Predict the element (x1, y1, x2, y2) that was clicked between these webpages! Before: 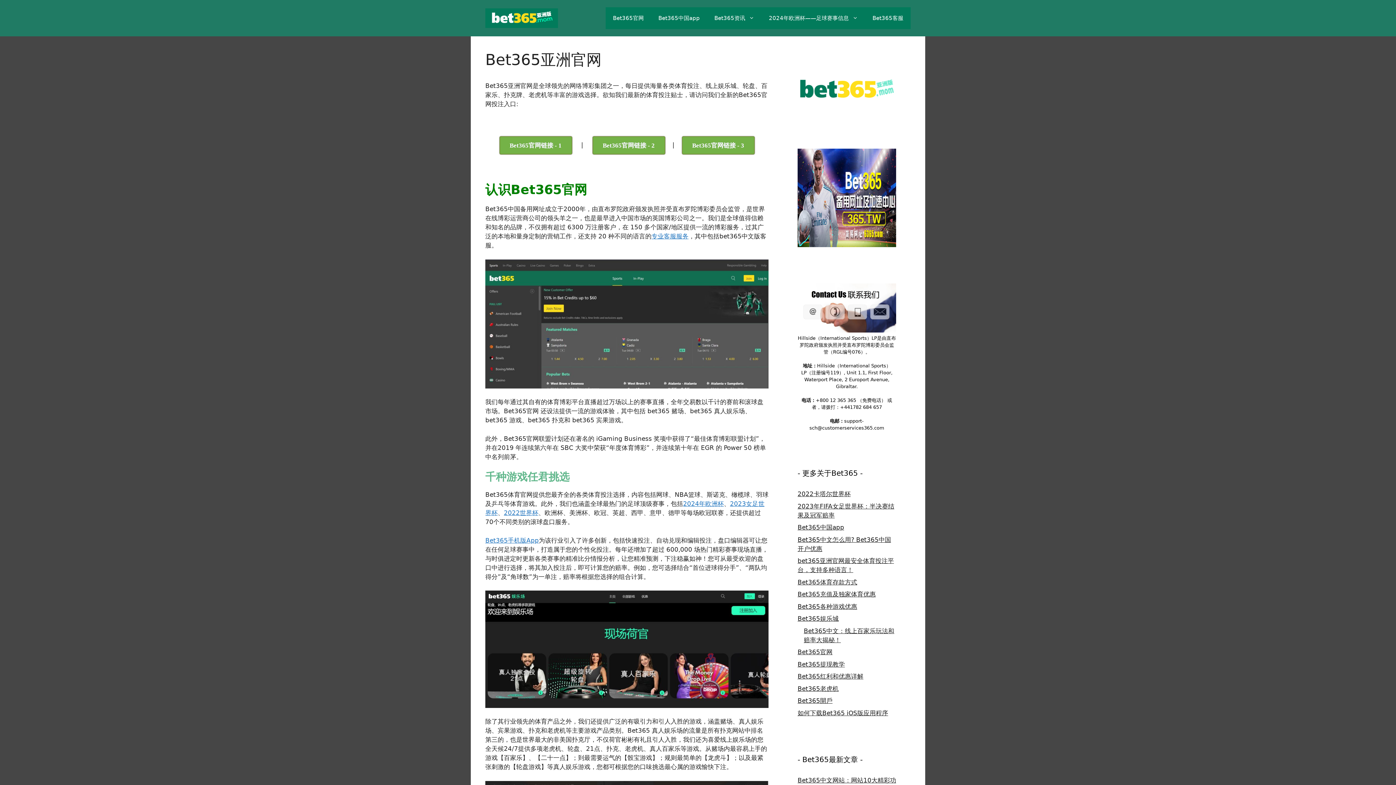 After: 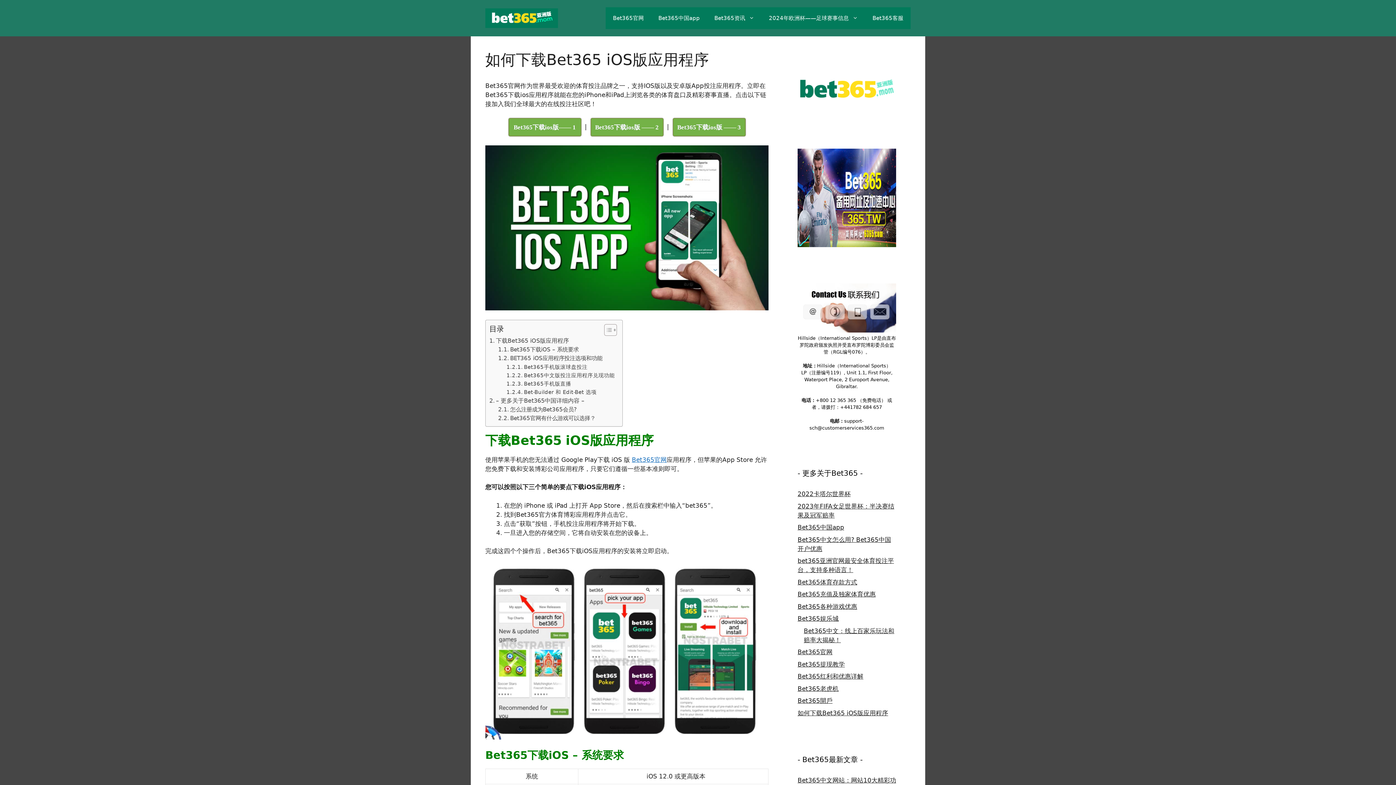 Action: label: 如何下载Bet365 iOS版应用程序 bbox: (797, 709, 888, 716)